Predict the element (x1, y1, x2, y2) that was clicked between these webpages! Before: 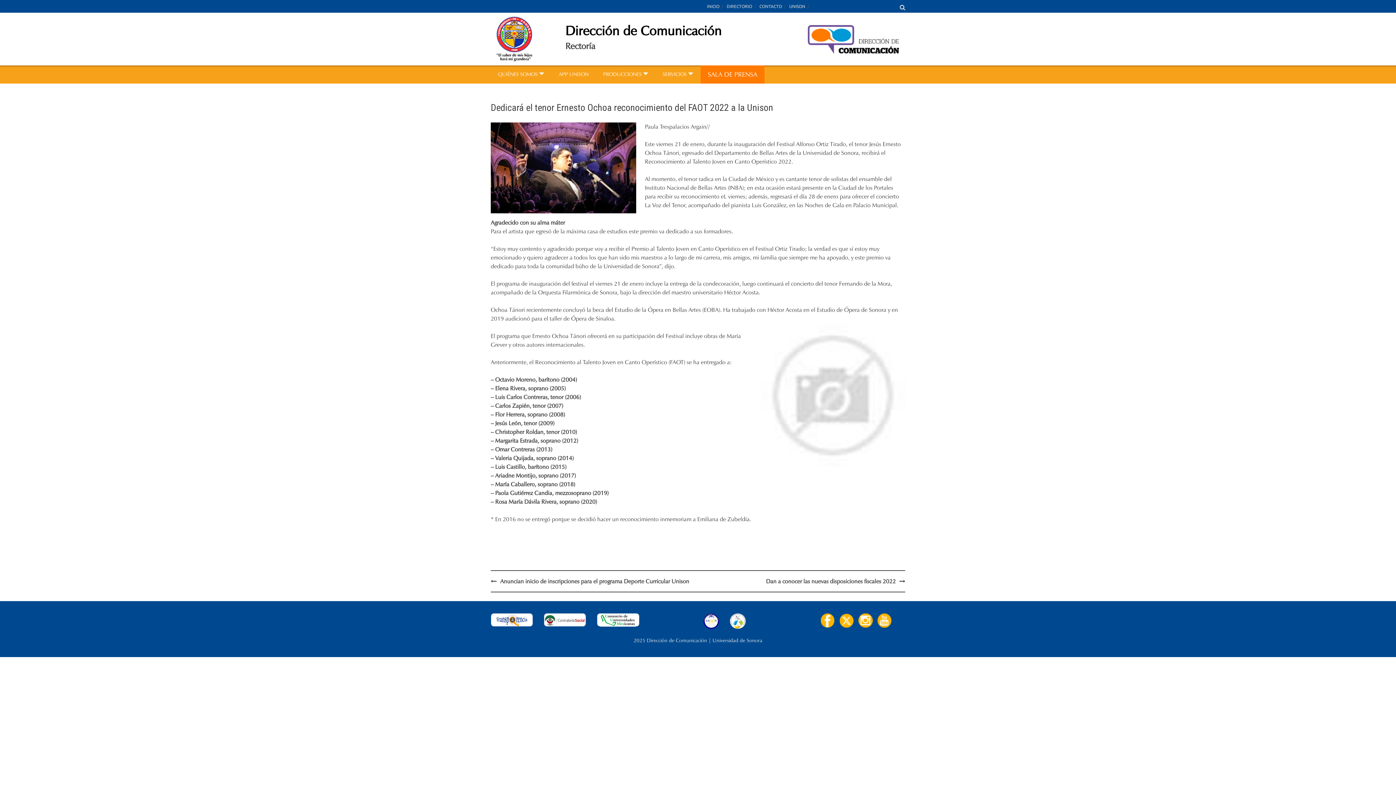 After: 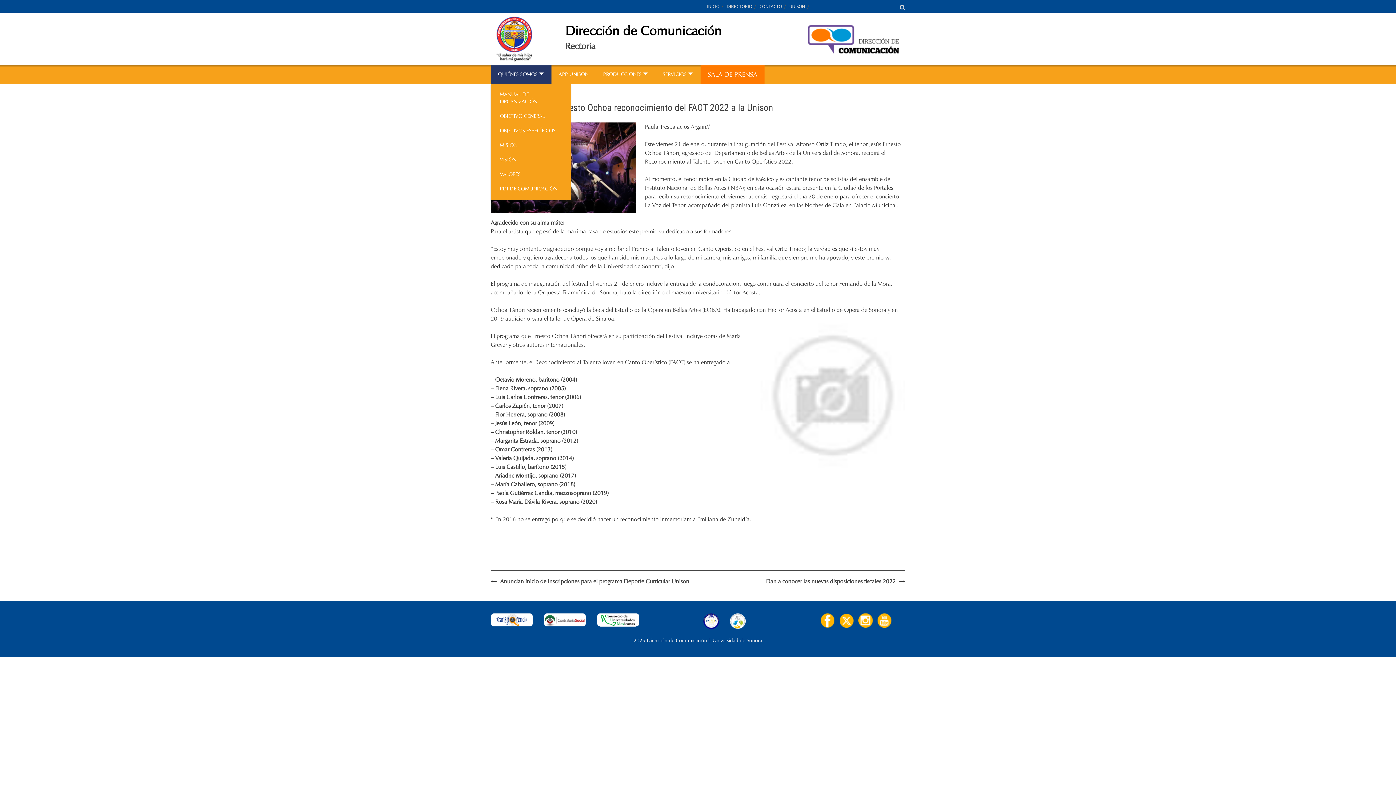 Action: label: QUIÉNES SOMOS  bbox: (490, 65, 551, 83)